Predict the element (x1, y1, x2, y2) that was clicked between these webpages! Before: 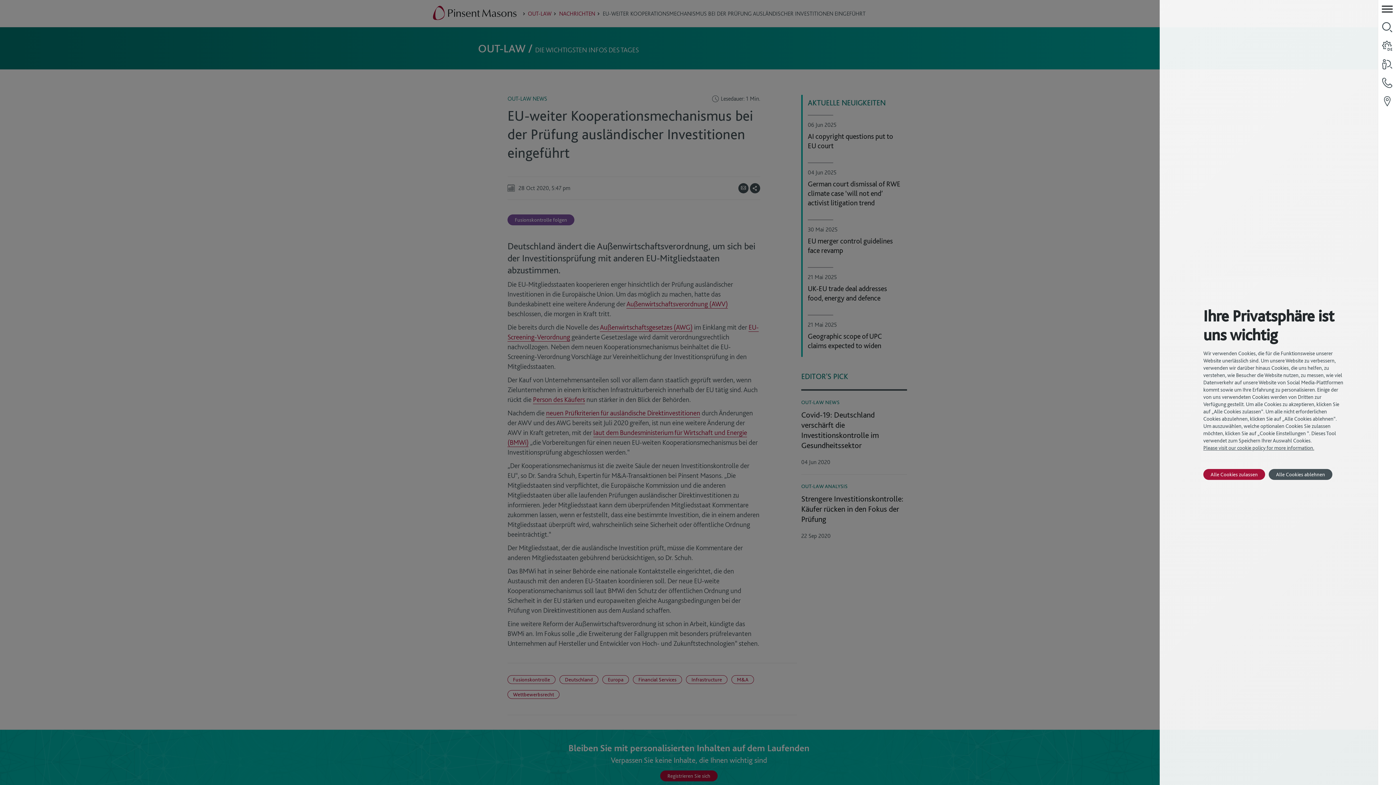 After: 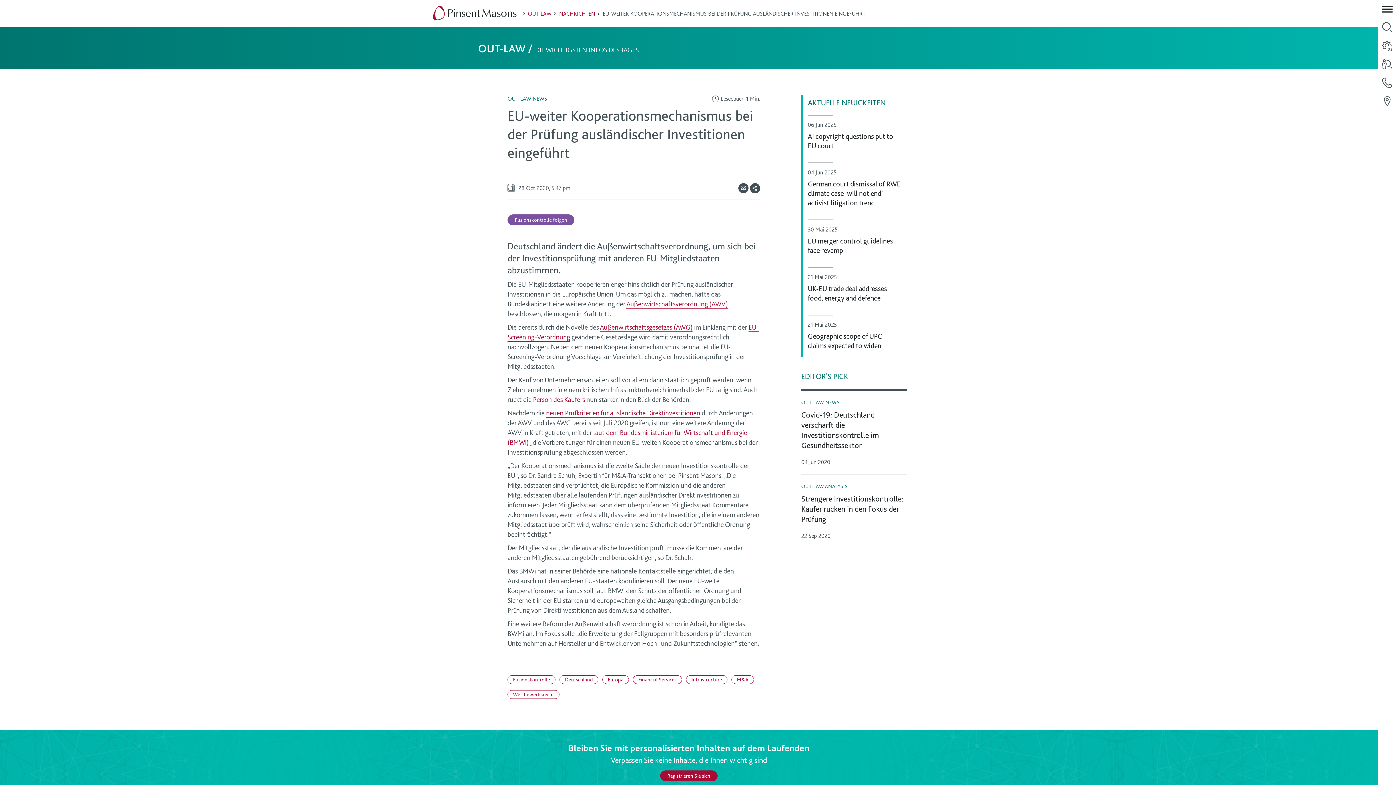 Action: bbox: (1203, 469, 1265, 480) label: Alle Cookies zulassen